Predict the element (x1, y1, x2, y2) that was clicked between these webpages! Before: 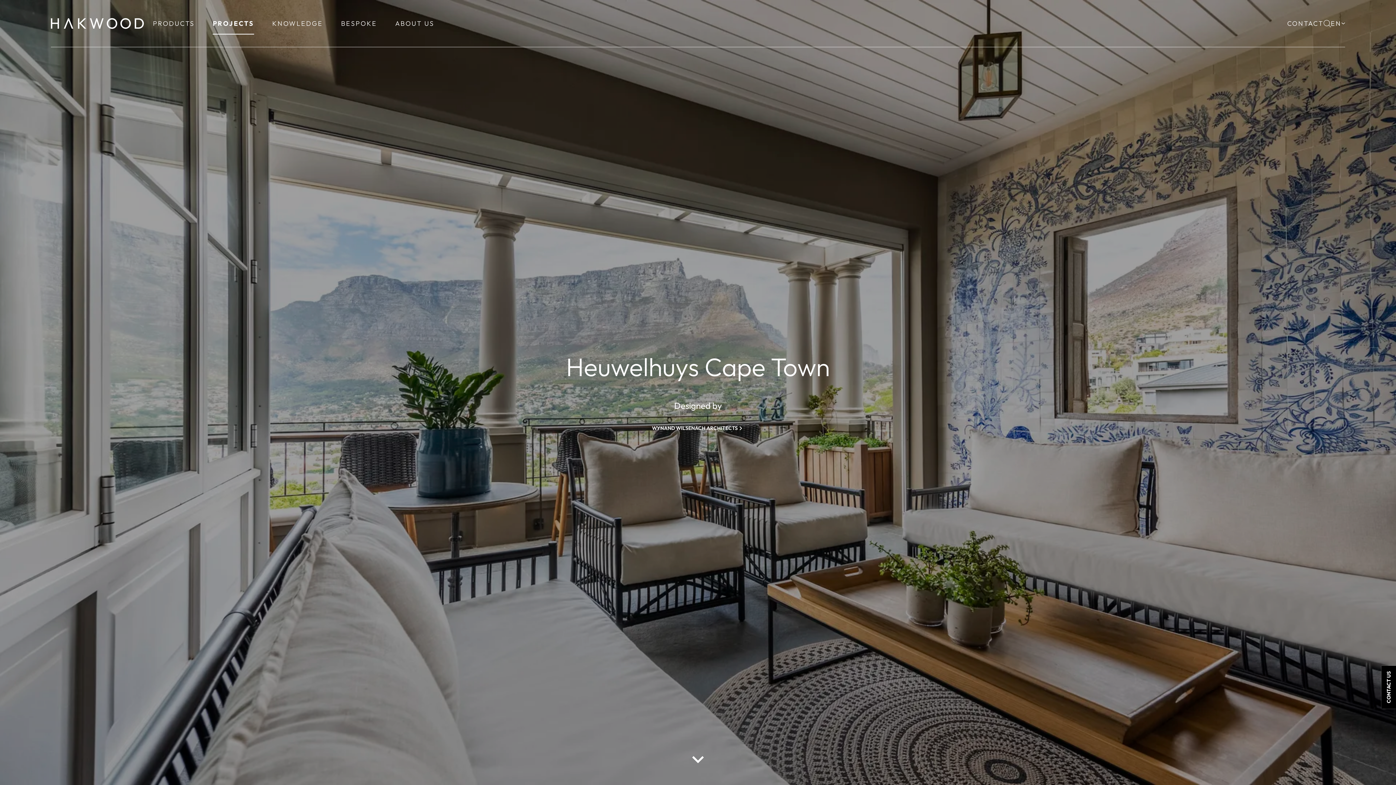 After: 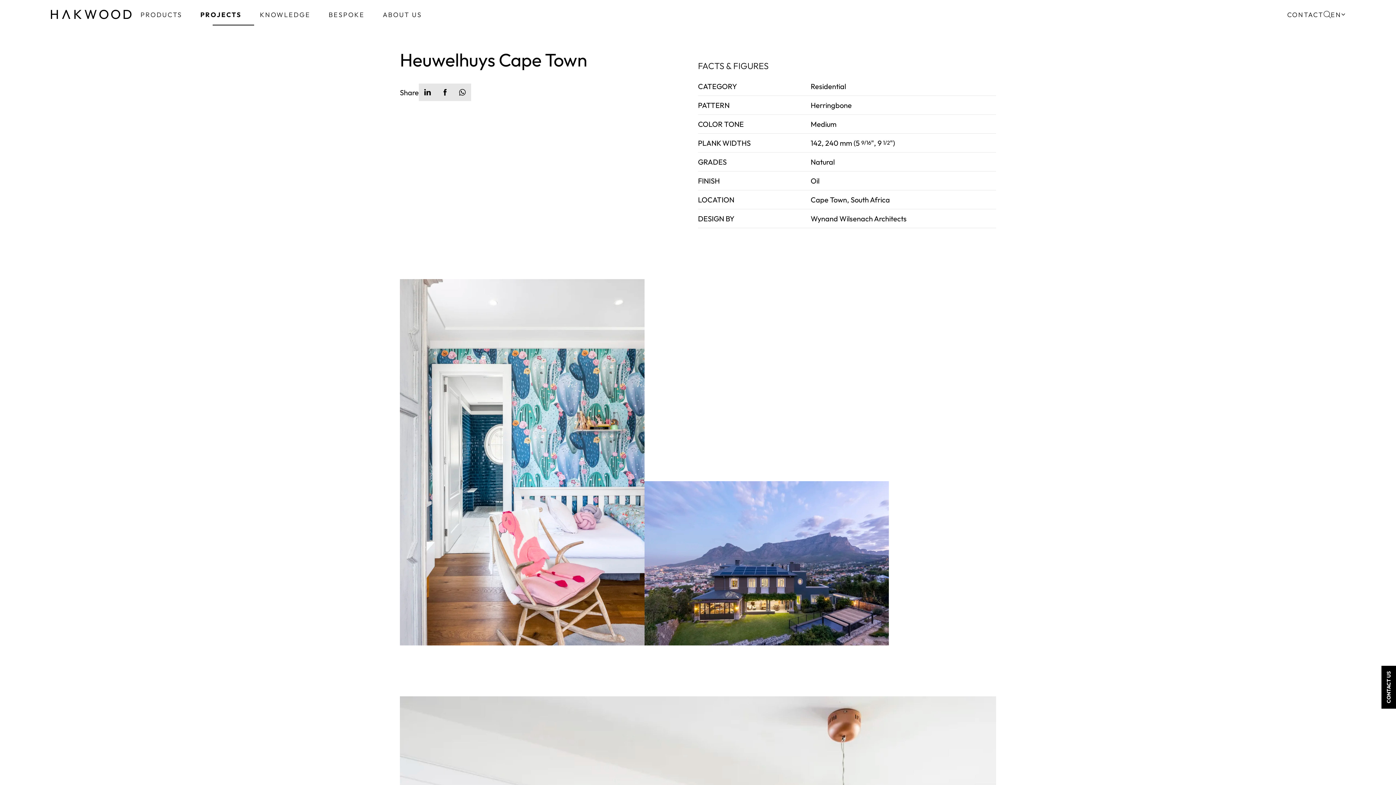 Action: label: scroll down button bbox: (692, 755, 703, 763)